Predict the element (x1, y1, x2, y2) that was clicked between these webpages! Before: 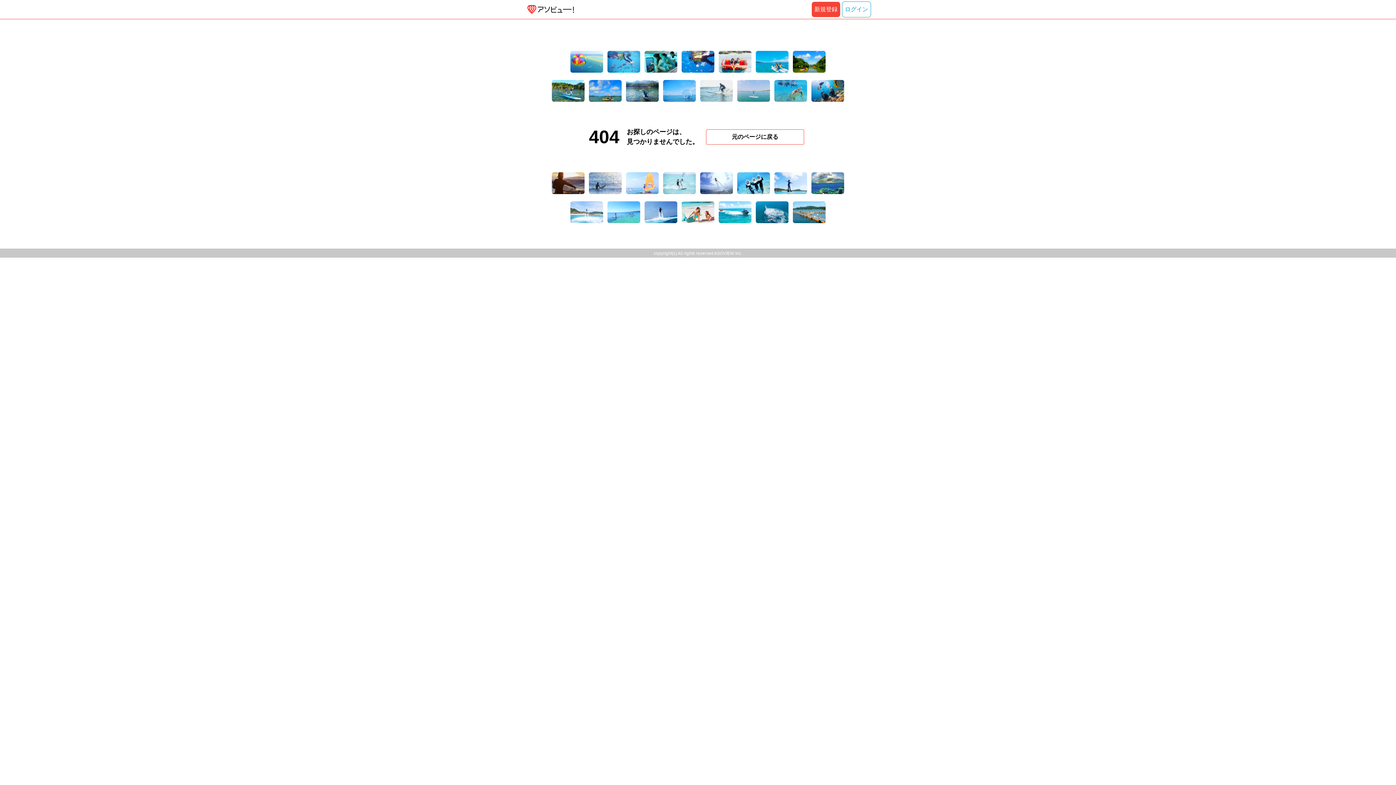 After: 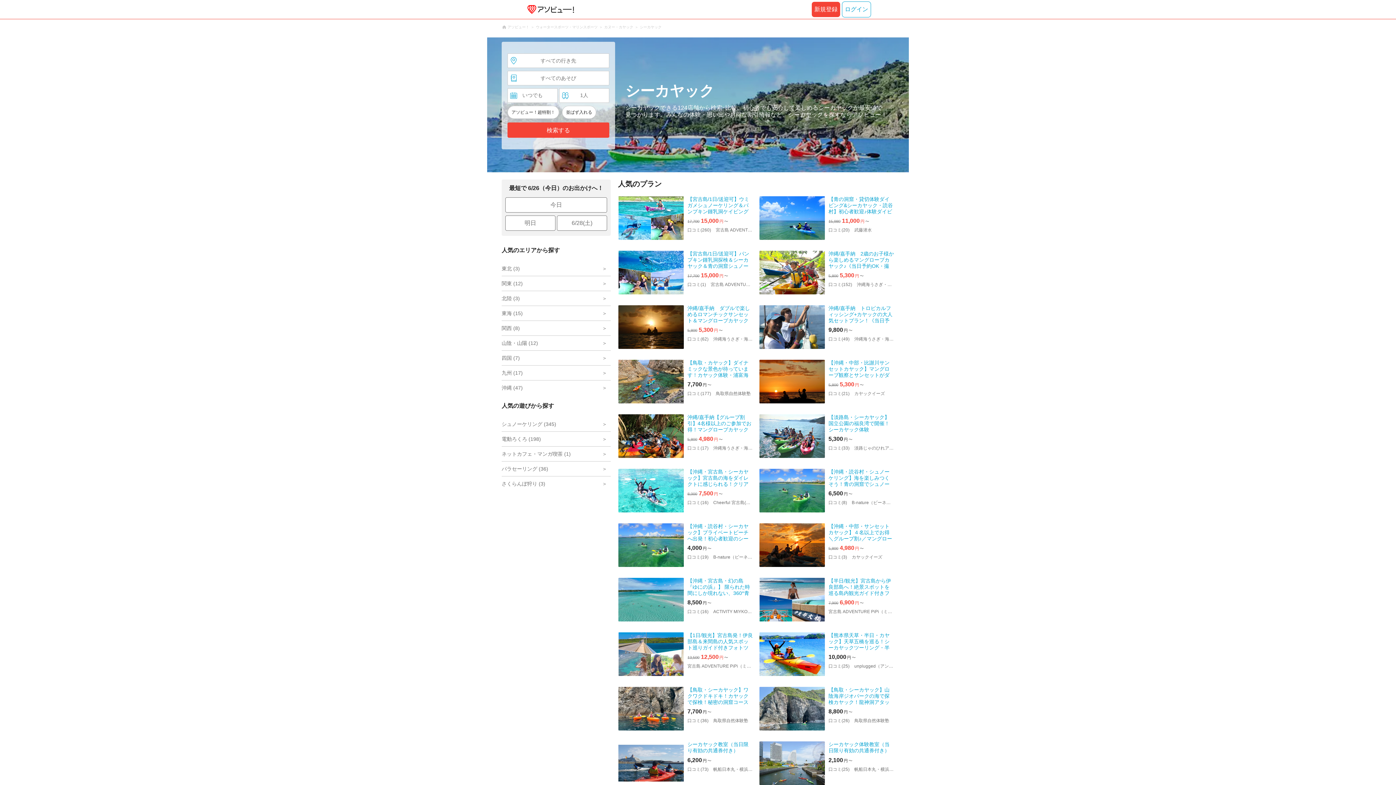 Action: bbox: (589, 79, 621, 101)